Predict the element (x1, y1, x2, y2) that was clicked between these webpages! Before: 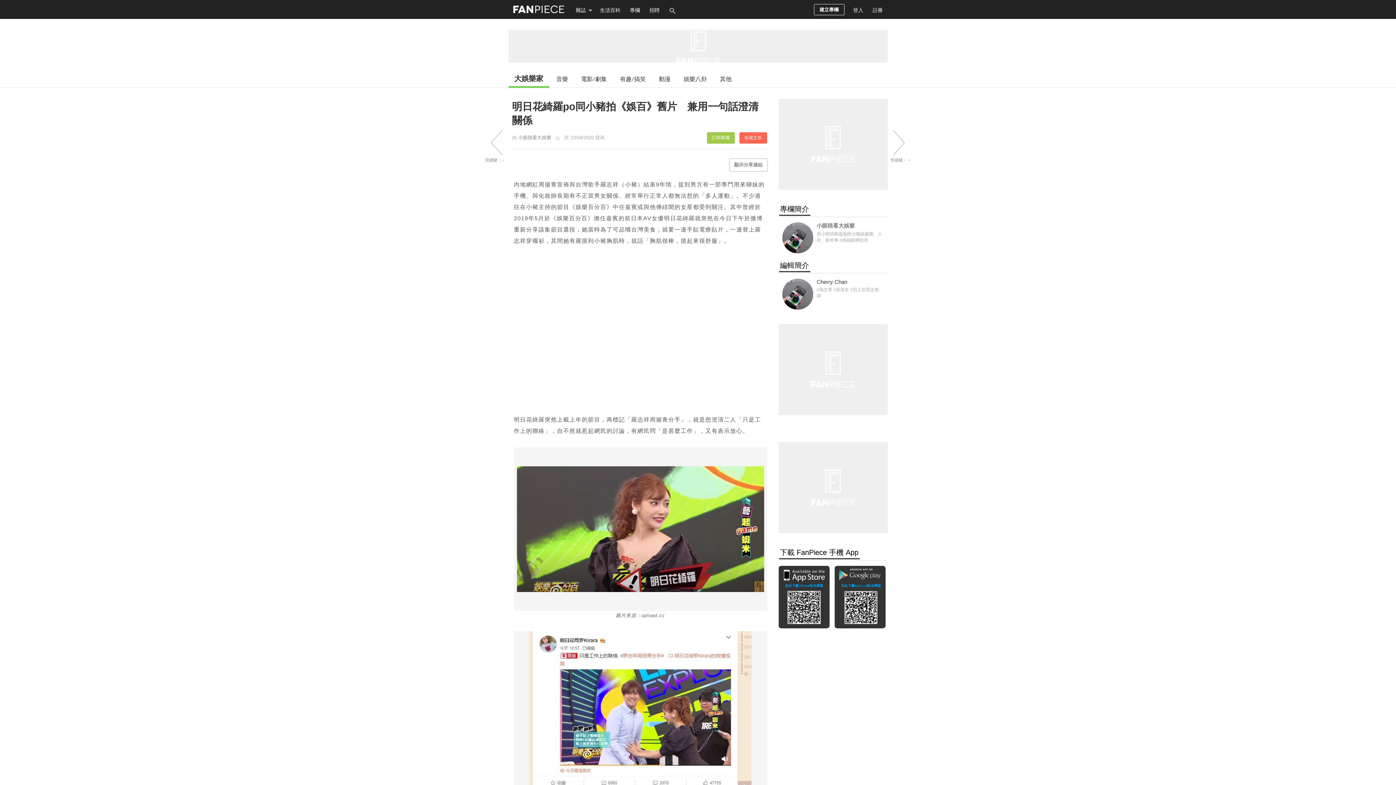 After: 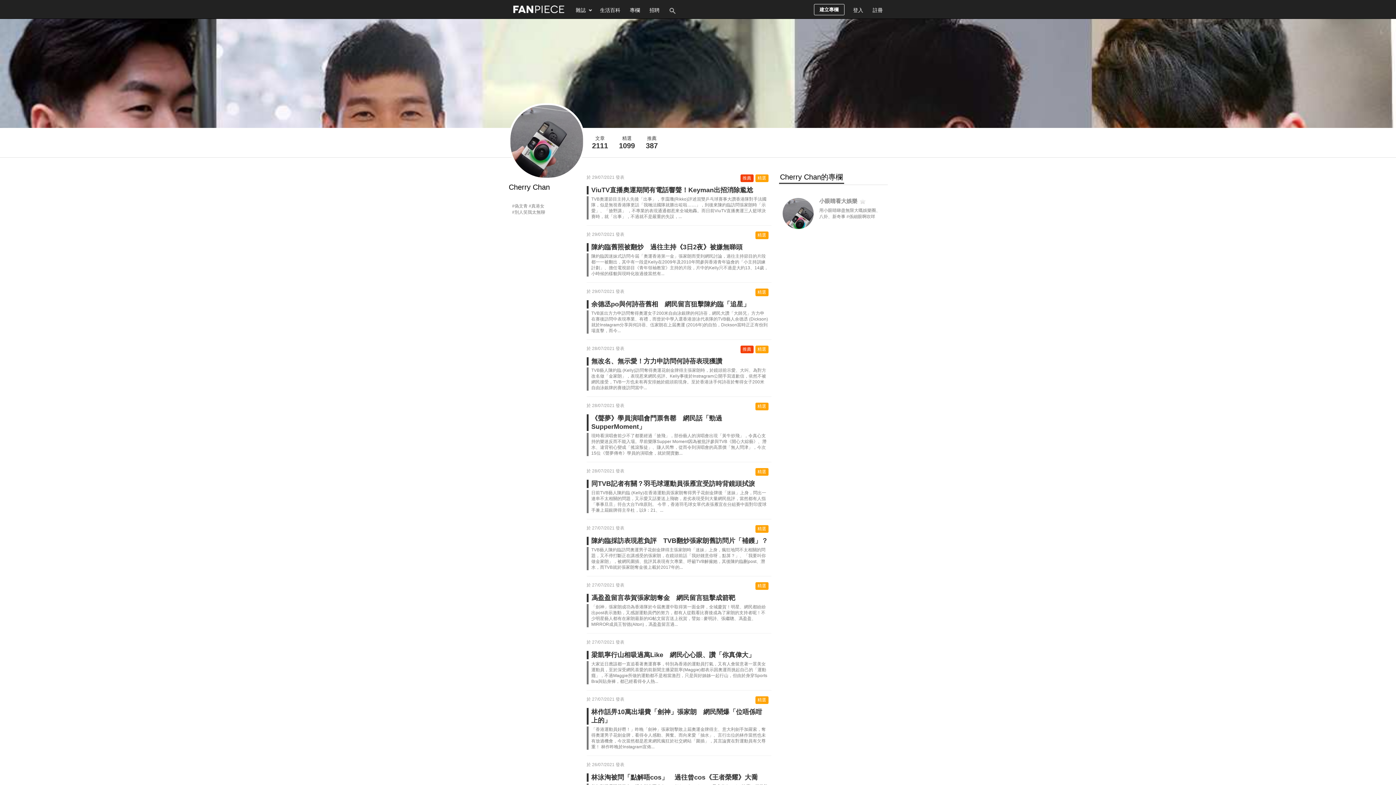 Action: label: 用戶頭像 bbox: (782, 278, 813, 309)